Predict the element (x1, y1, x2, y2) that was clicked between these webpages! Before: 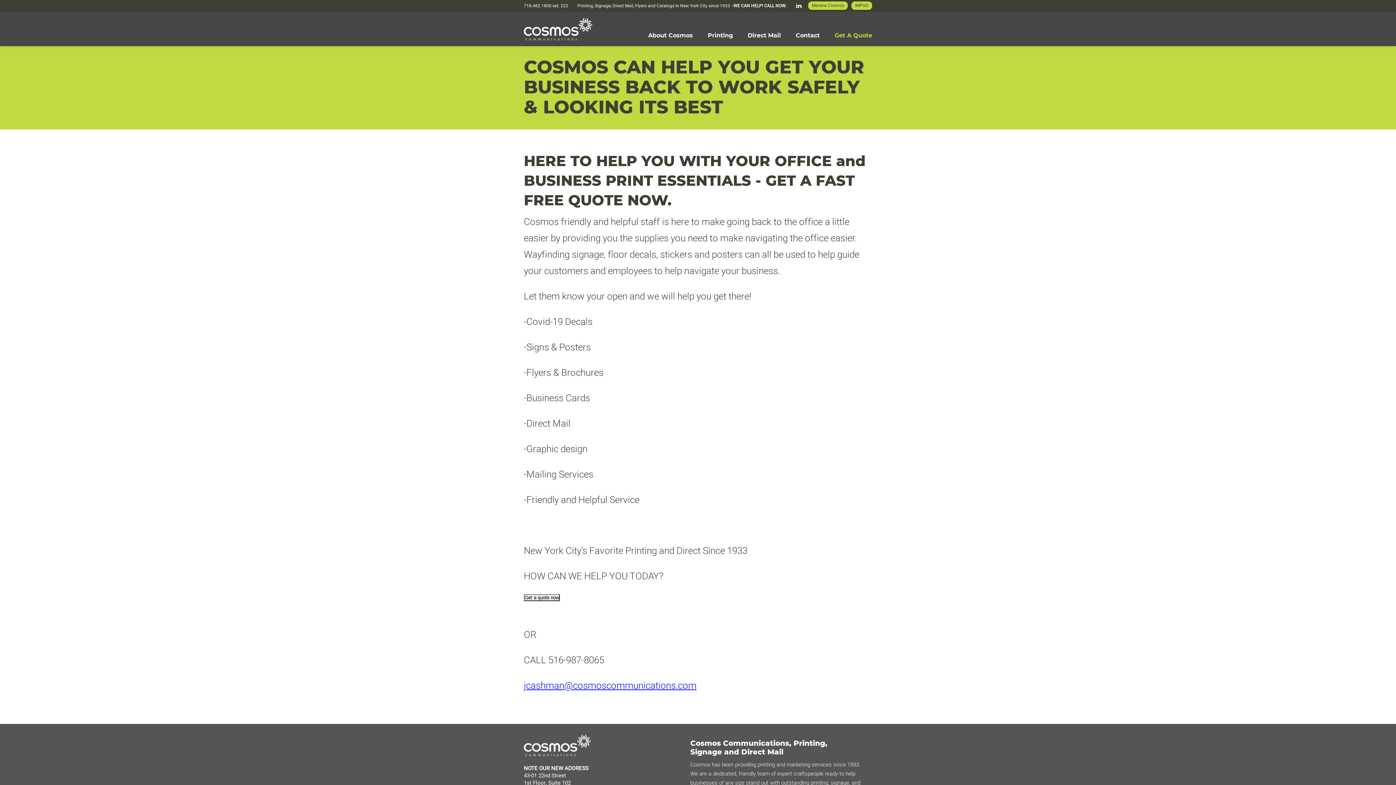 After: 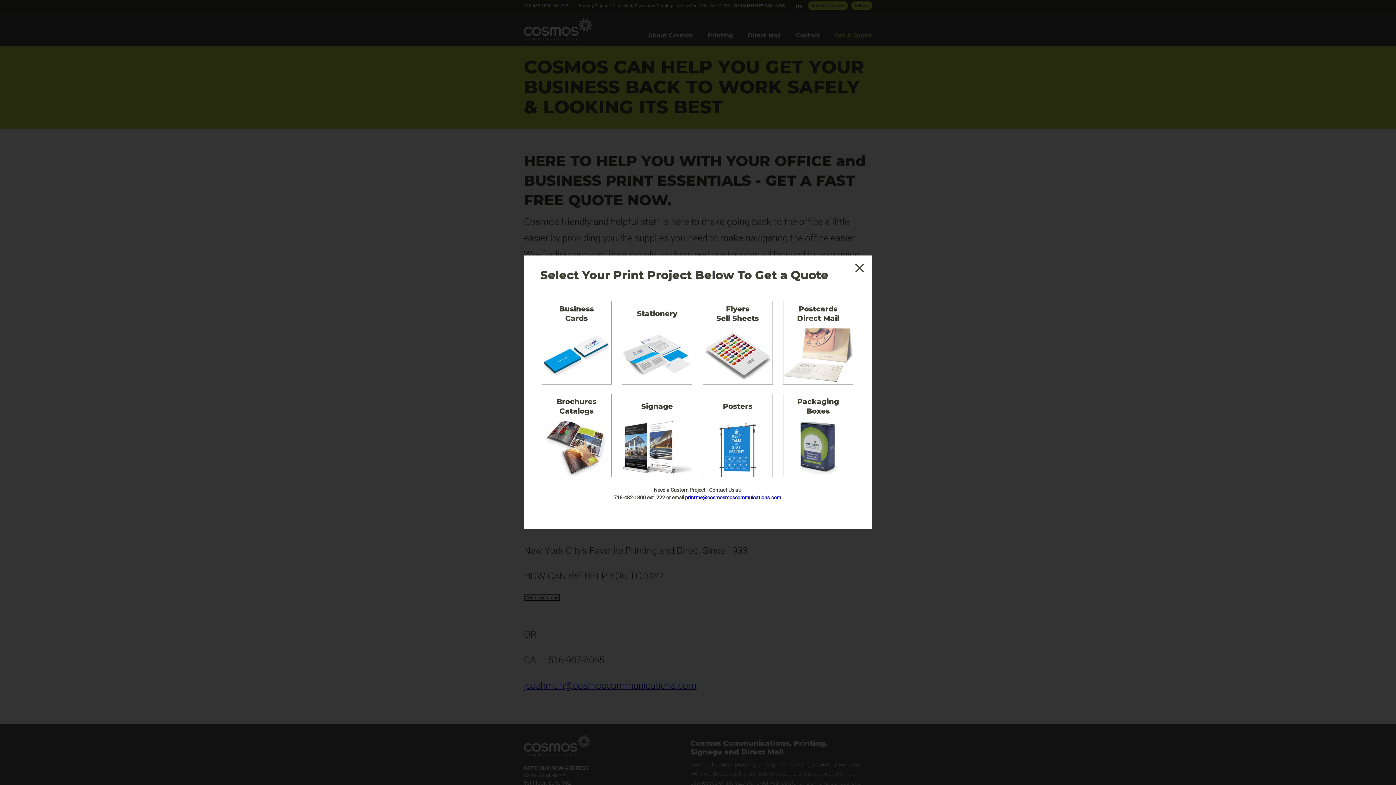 Action: label: Get a quote now bbox: (524, 594, 560, 601)